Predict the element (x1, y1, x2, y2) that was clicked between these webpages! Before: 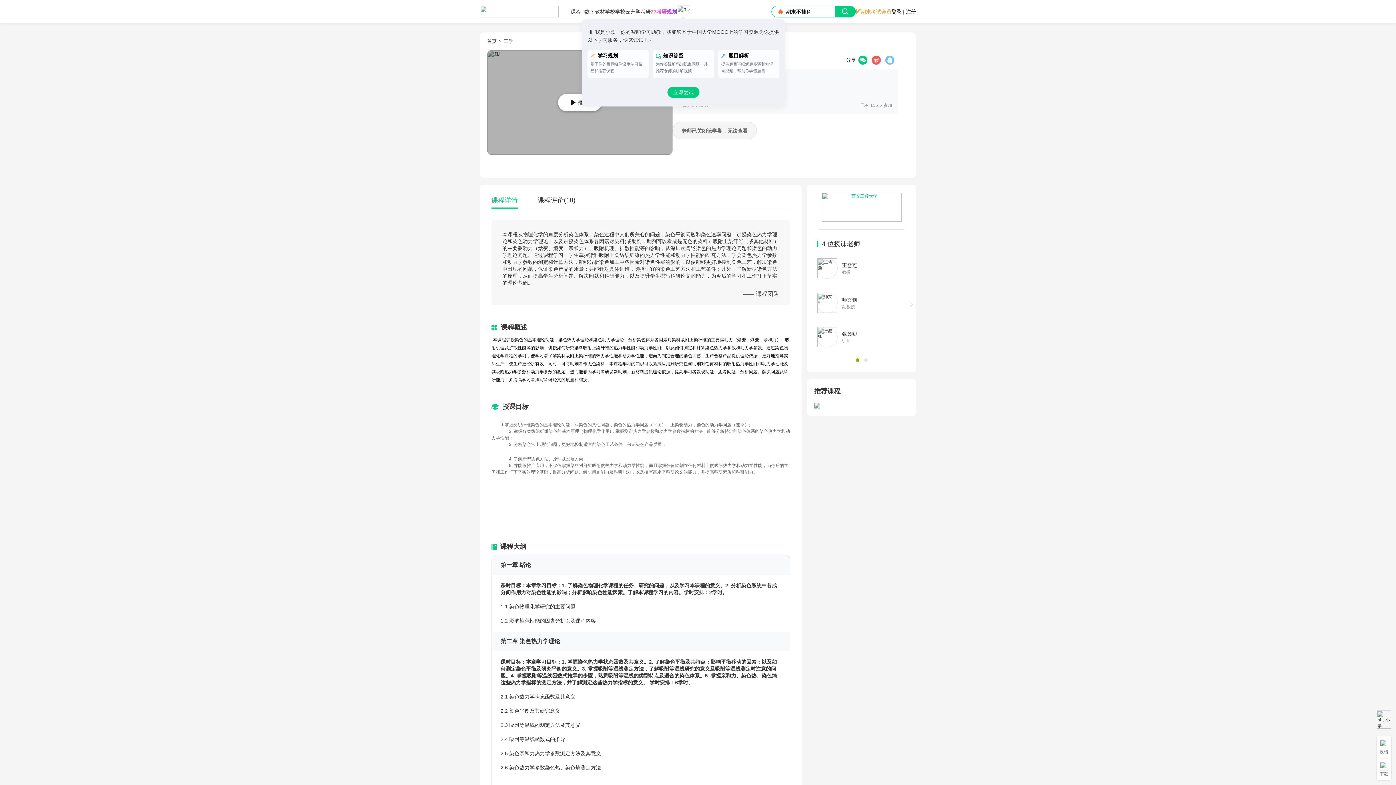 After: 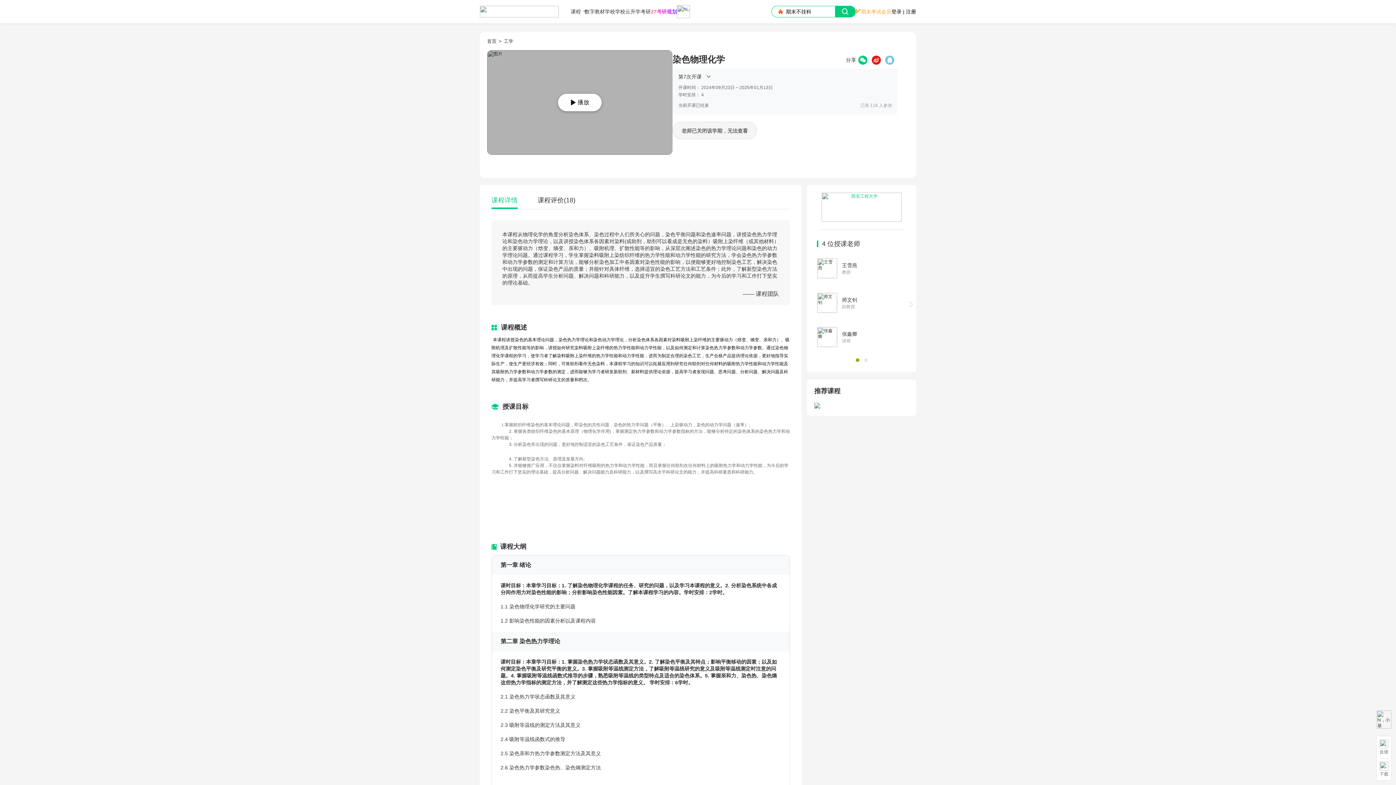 Action: bbox: (872, 55, 881, 64)